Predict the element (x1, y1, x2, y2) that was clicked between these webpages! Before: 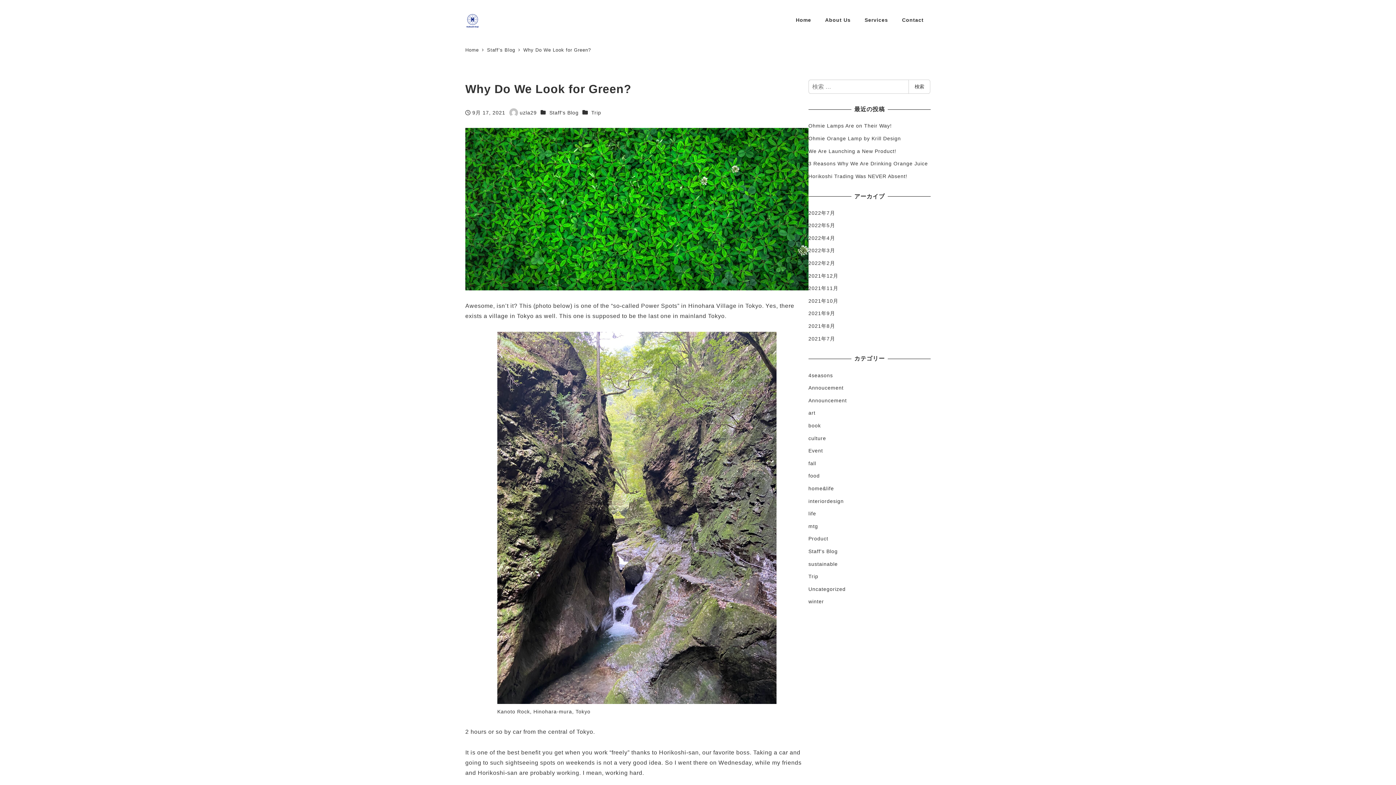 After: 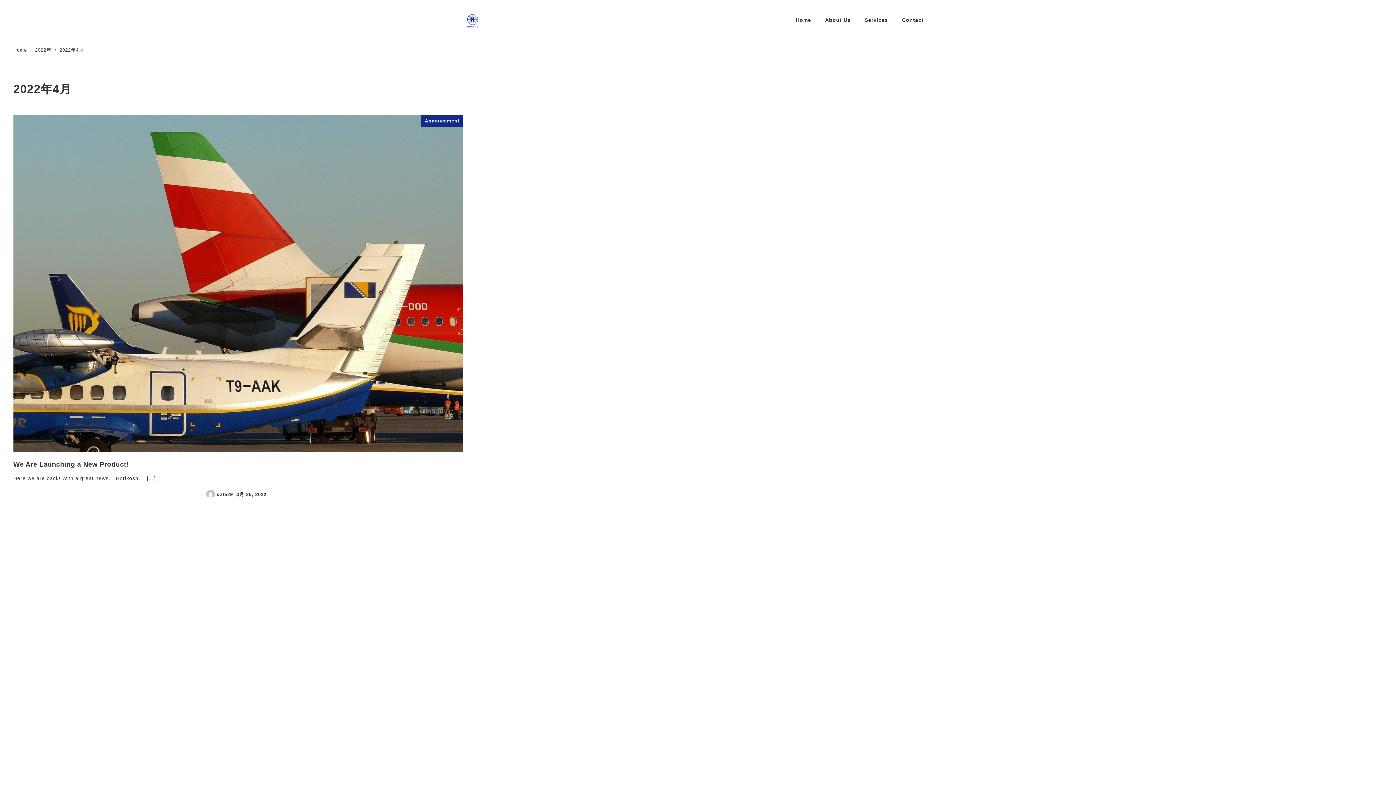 Action: label: 2022年4月 bbox: (808, 235, 835, 241)